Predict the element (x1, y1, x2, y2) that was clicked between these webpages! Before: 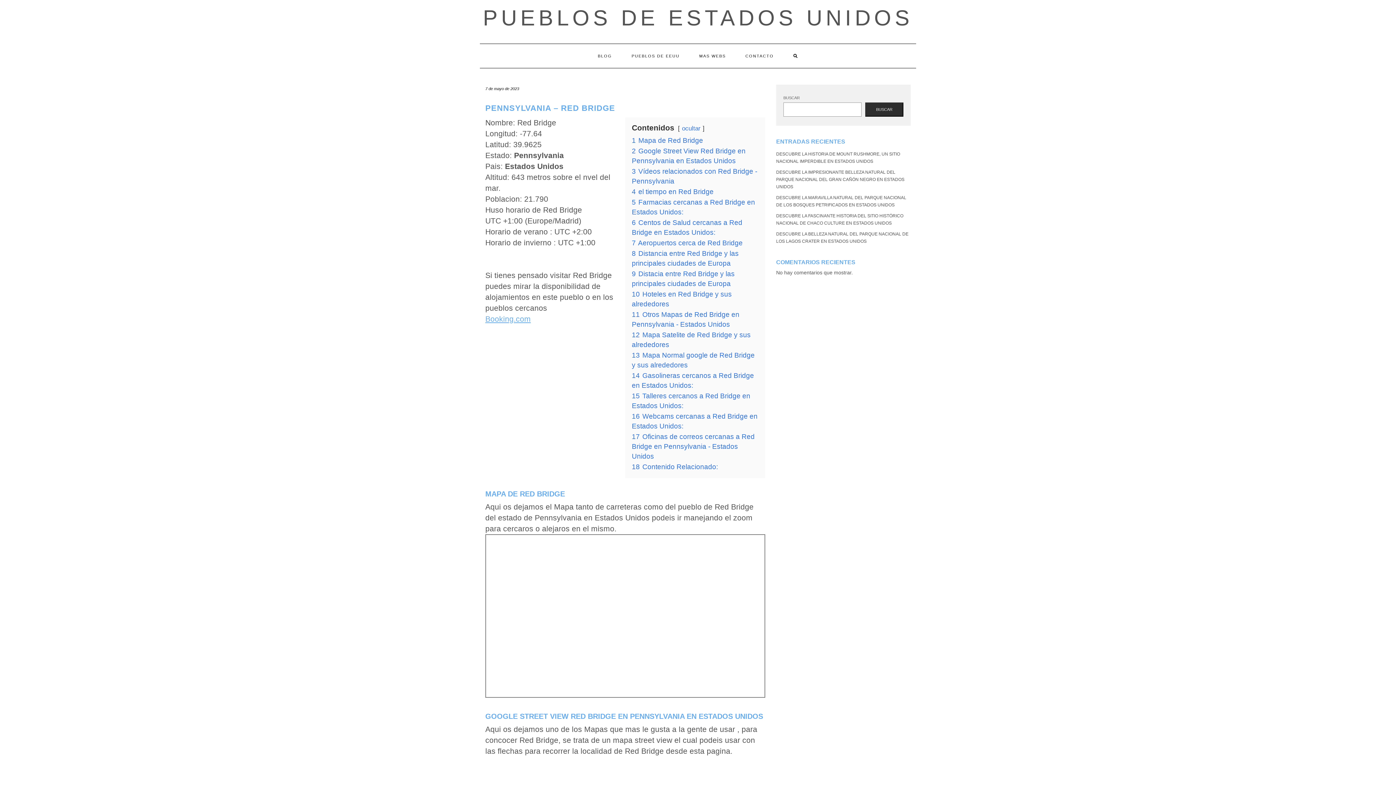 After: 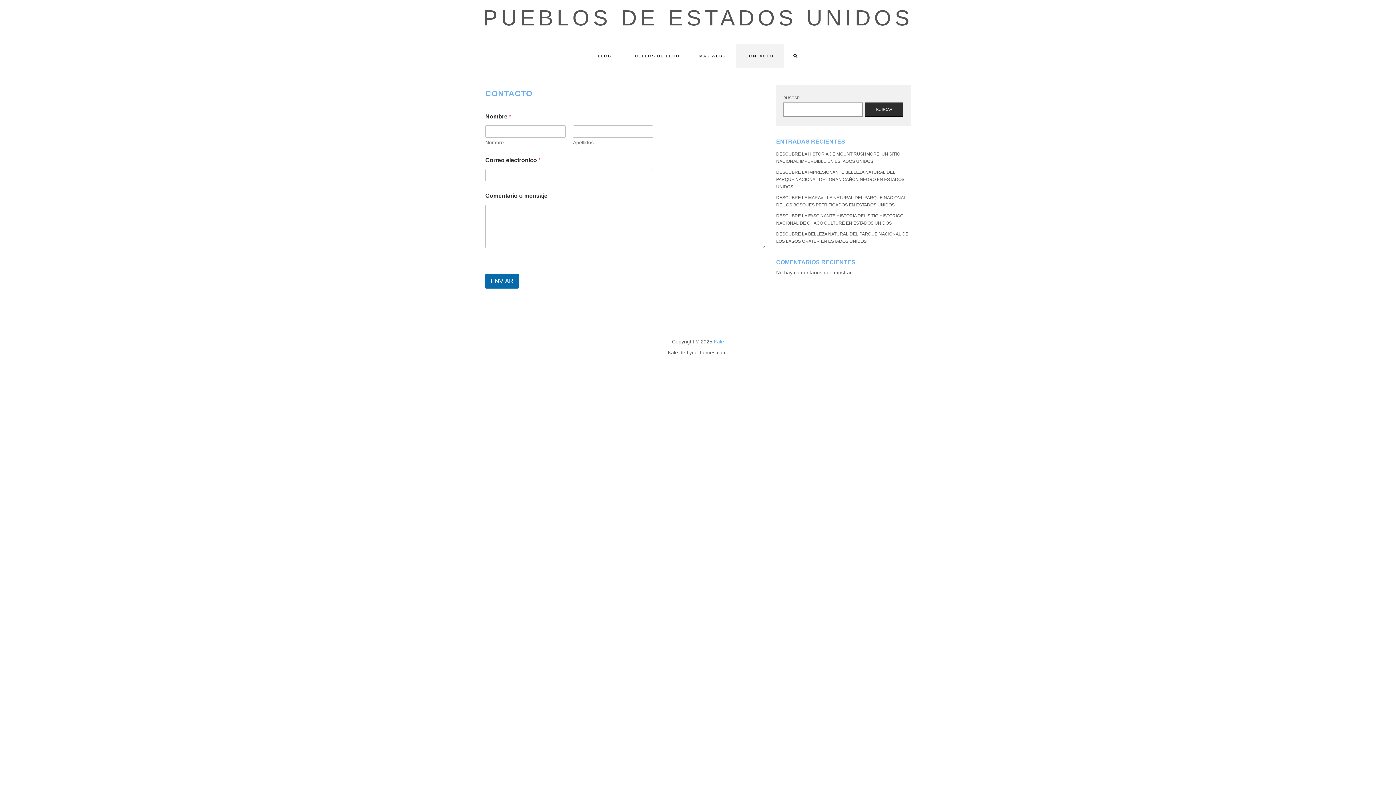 Action: bbox: (735, 44, 783, 68) label: CONTACTO